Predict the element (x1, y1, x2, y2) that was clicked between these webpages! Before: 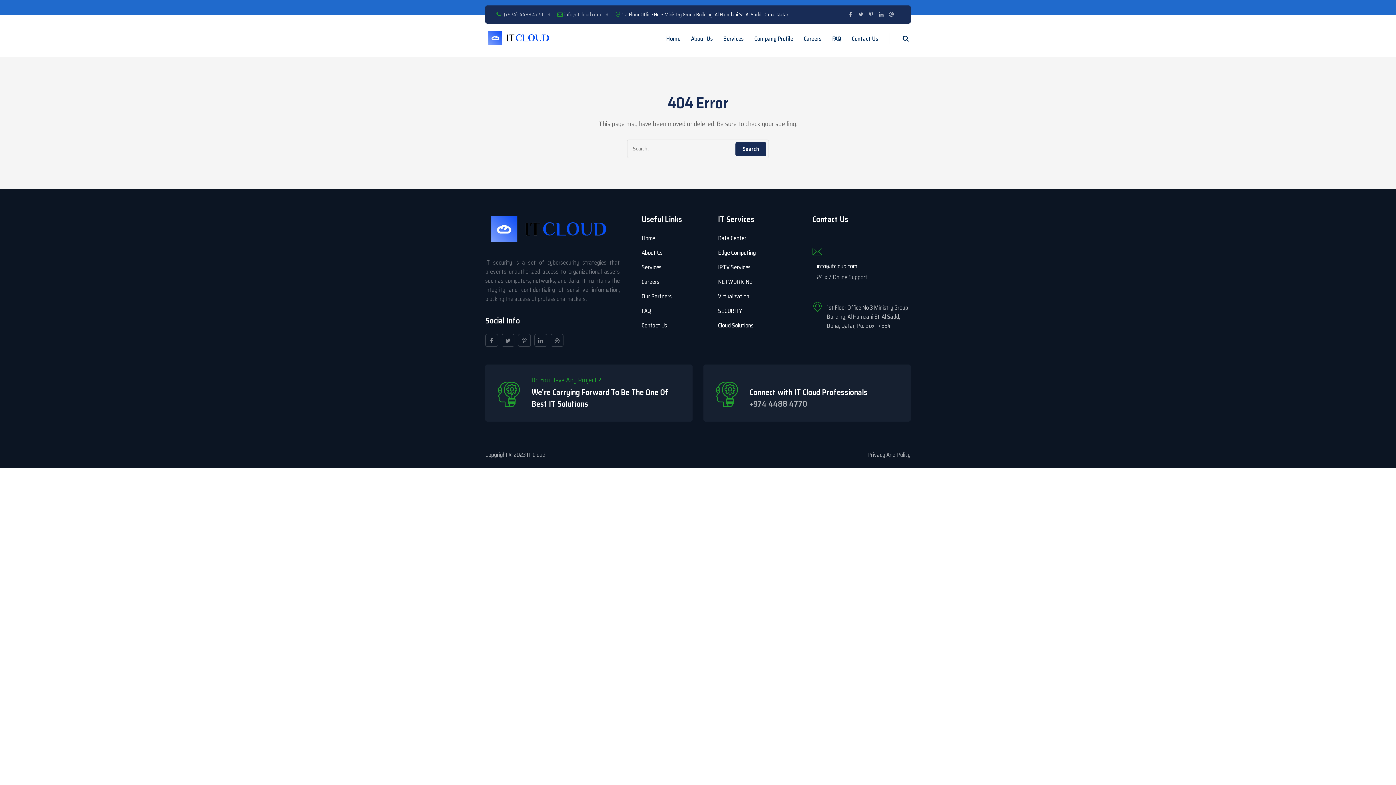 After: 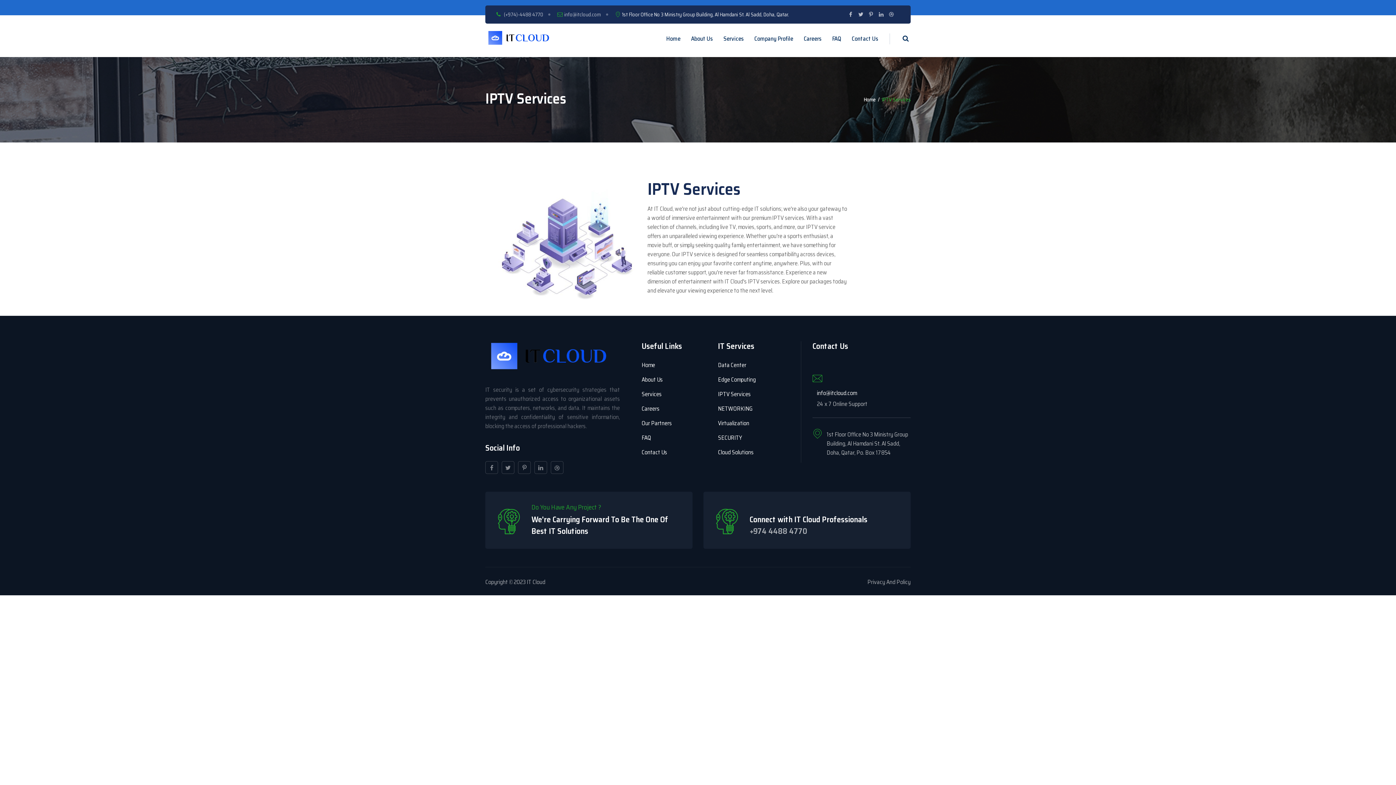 Action: bbox: (718, 262, 750, 272) label: IPTV Services